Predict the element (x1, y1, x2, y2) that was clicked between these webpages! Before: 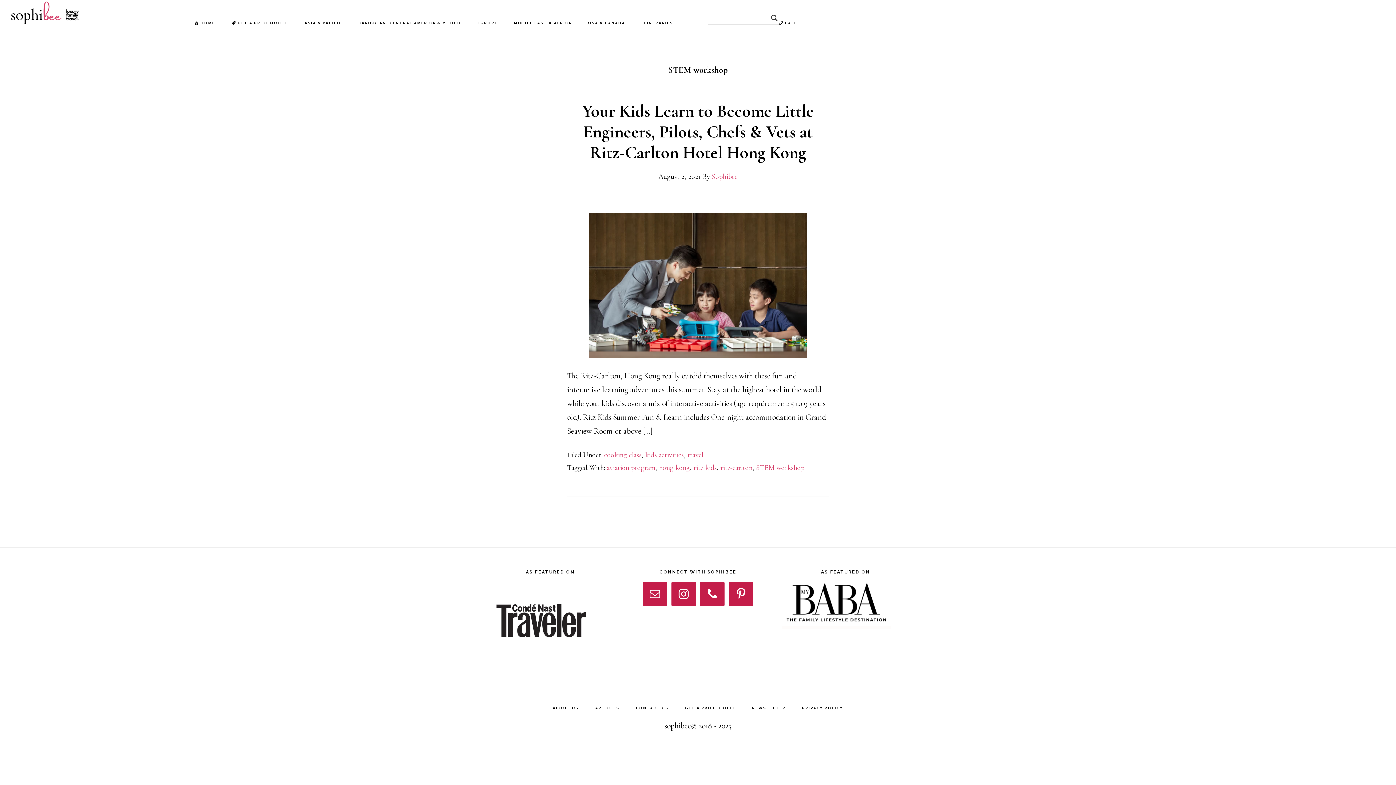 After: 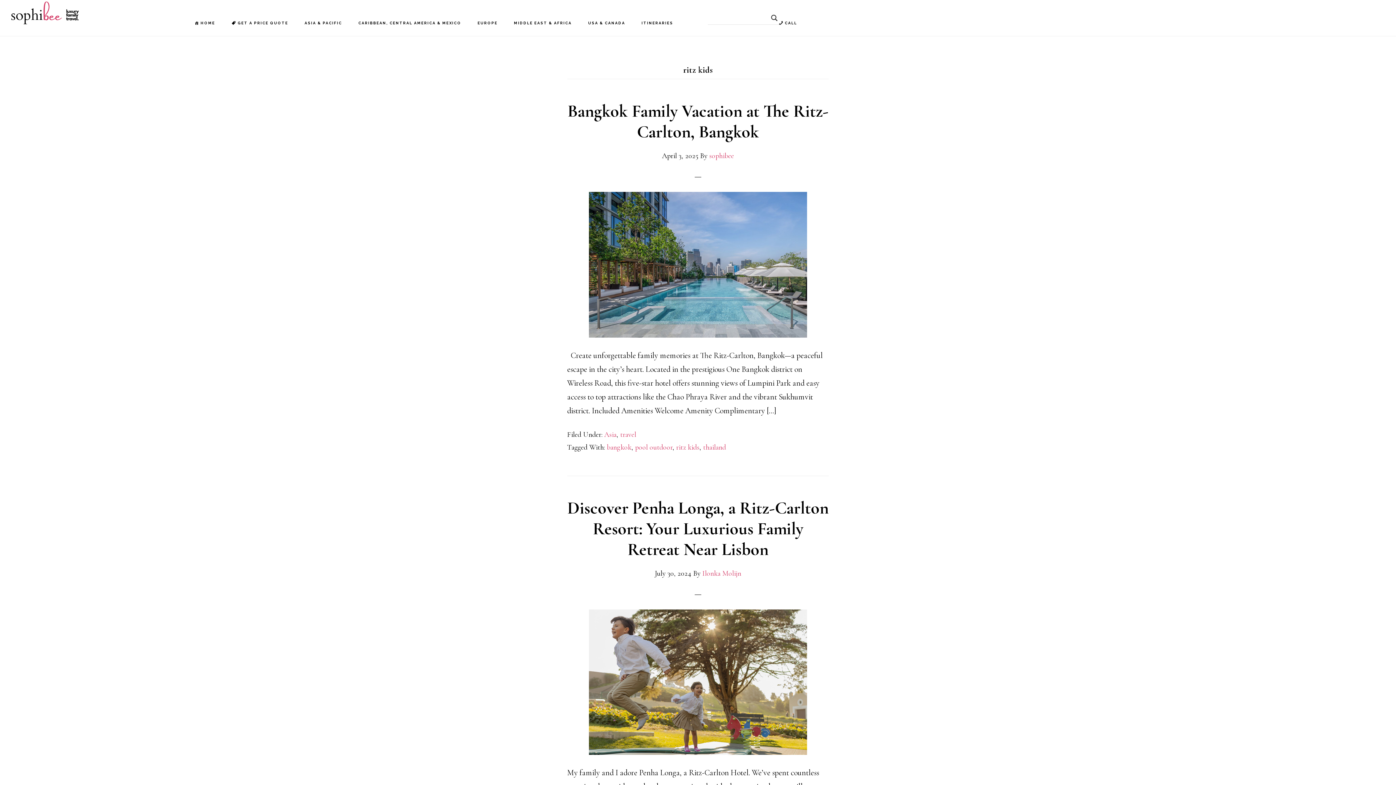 Action: label: ritz kids bbox: (693, 463, 717, 472)